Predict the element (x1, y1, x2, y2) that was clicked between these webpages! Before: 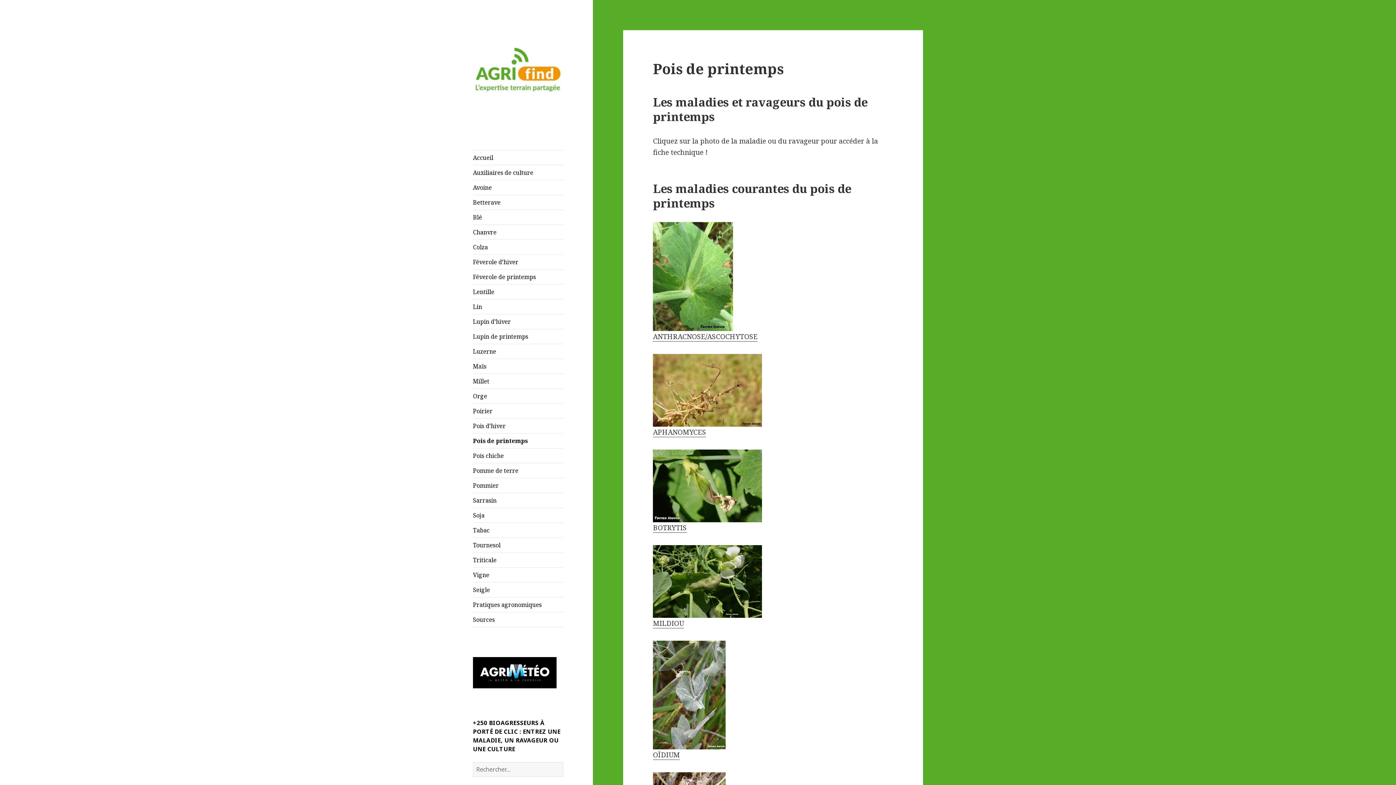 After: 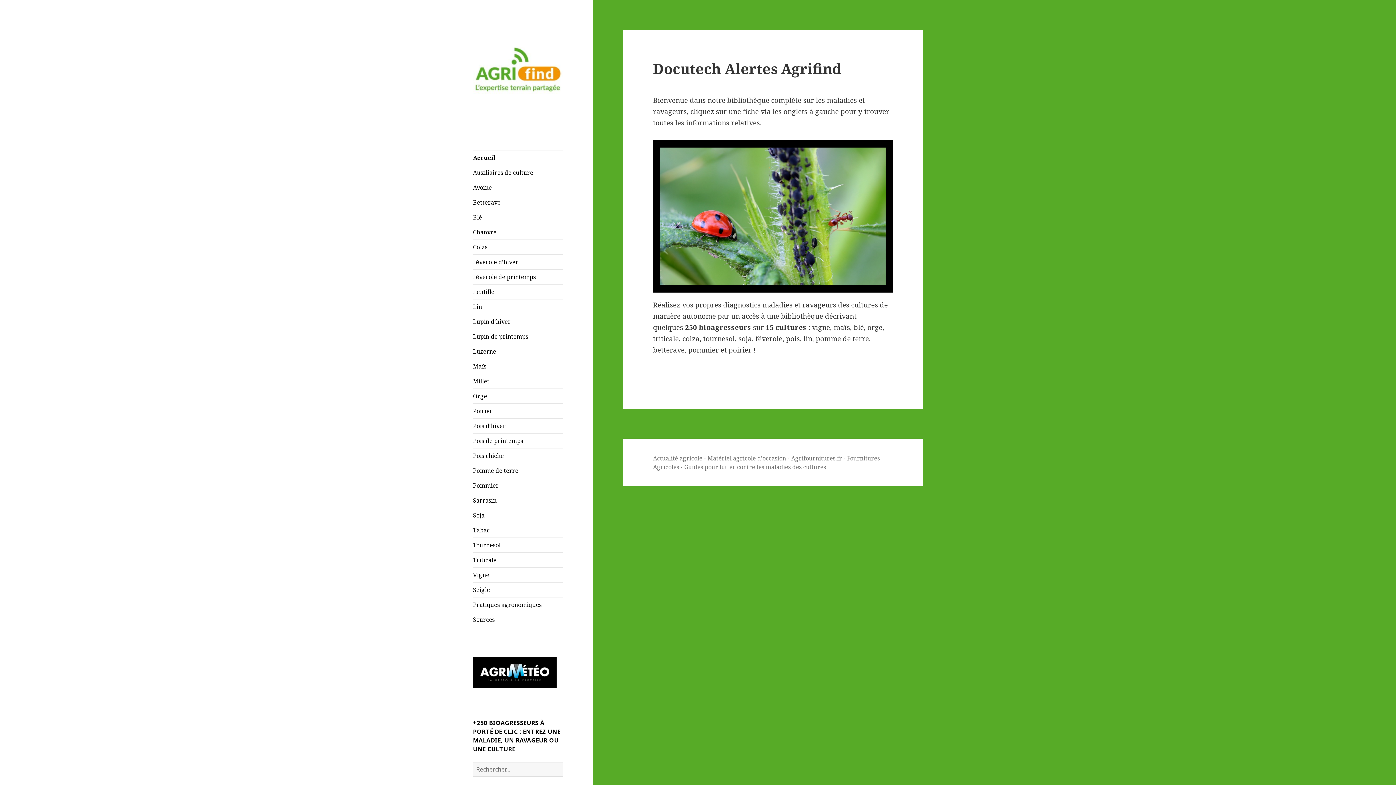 Action: bbox: (473, 69, 563, 79)